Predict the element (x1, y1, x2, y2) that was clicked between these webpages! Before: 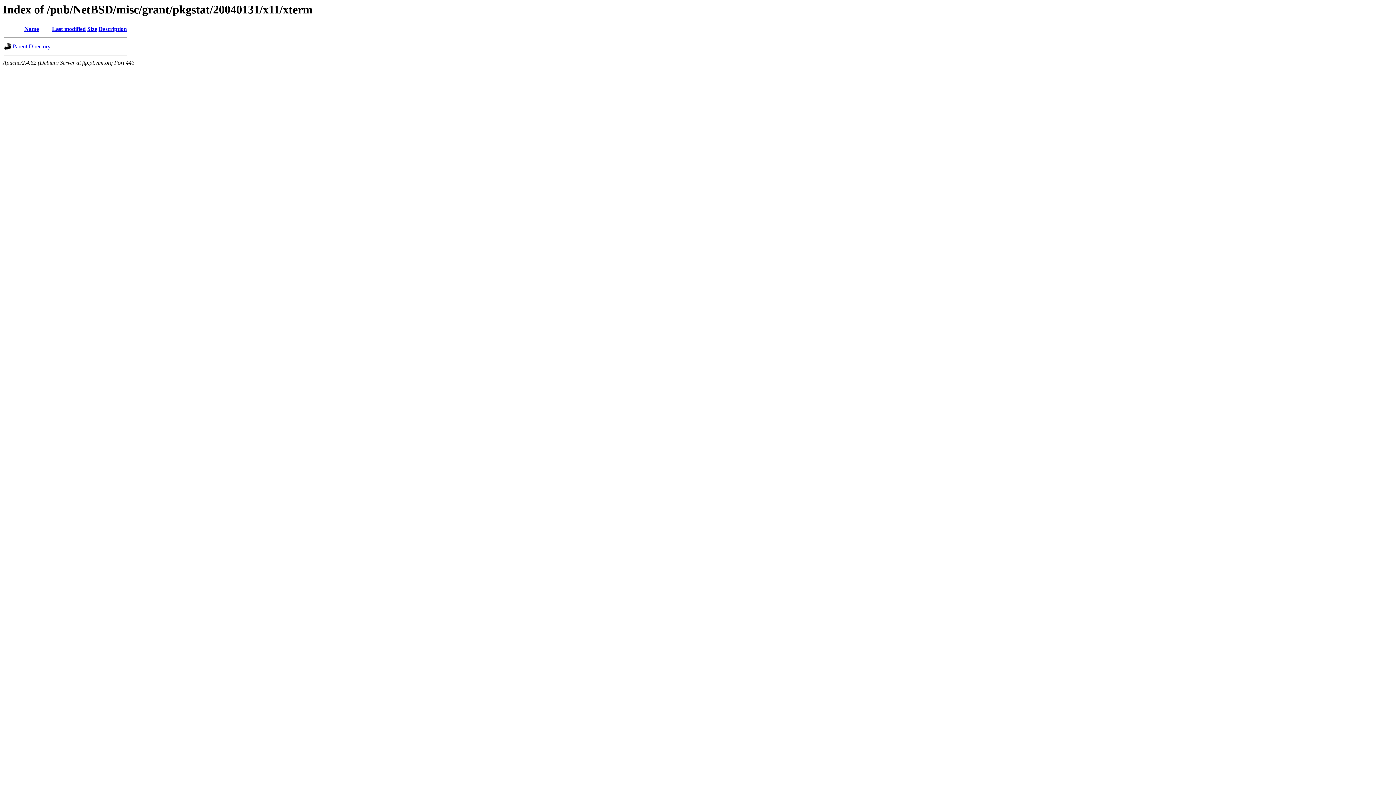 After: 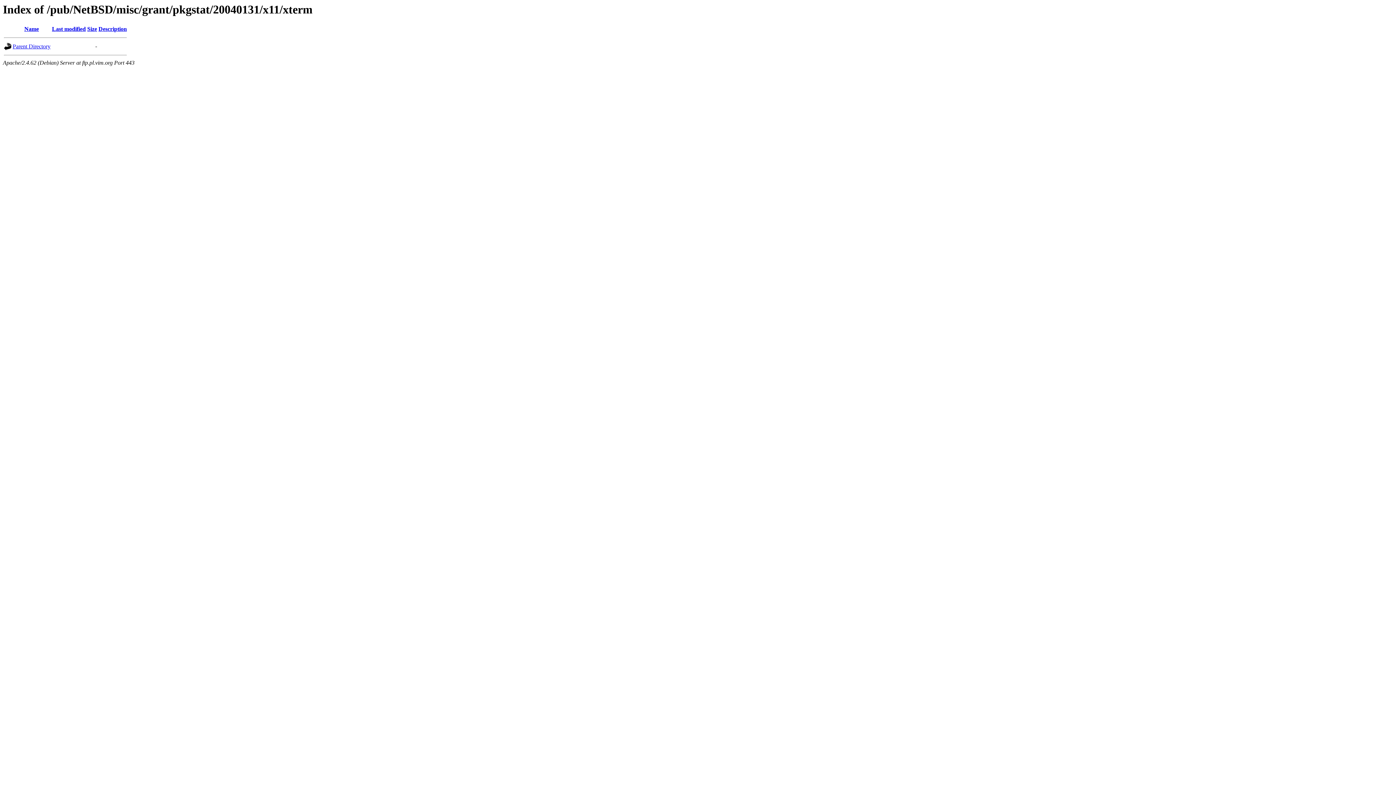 Action: bbox: (52, 25, 85, 32) label: Last modified